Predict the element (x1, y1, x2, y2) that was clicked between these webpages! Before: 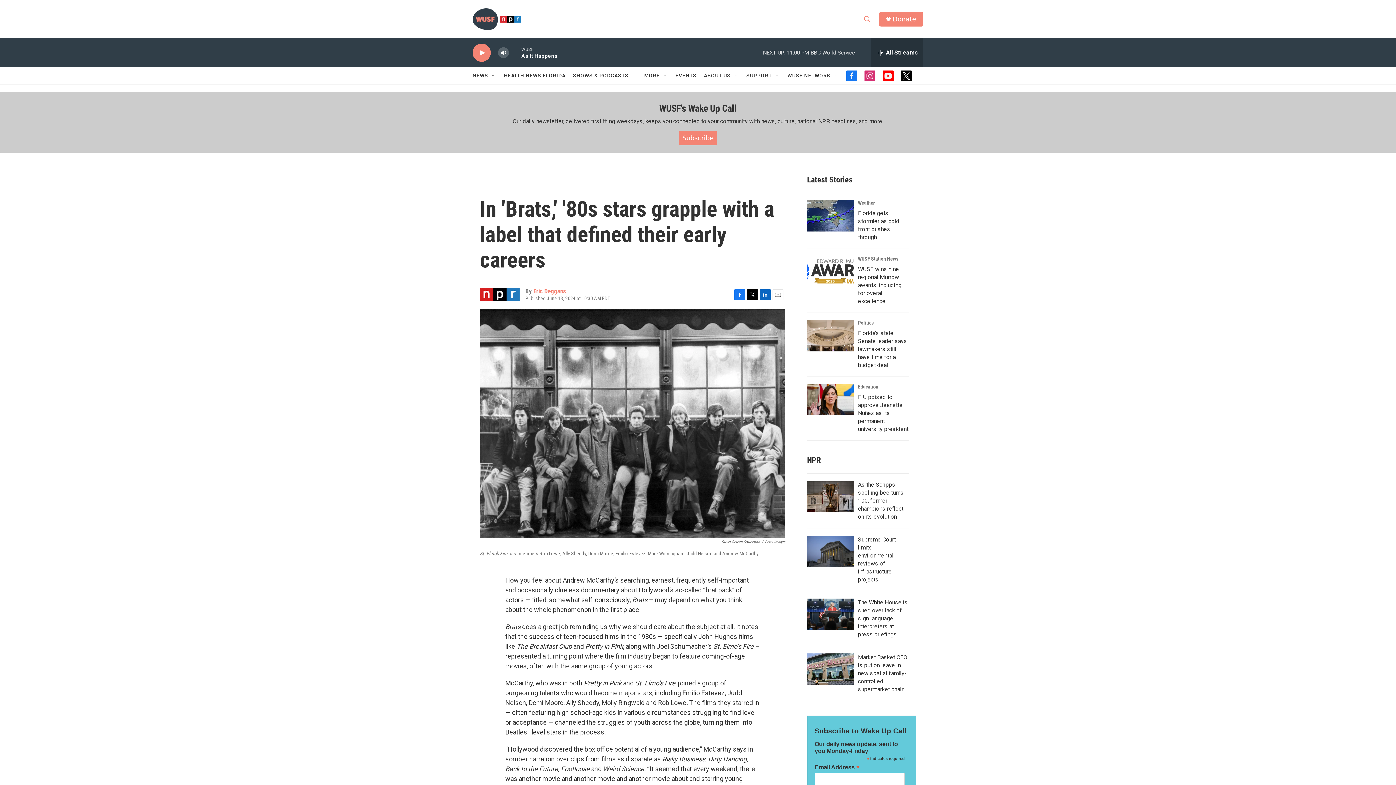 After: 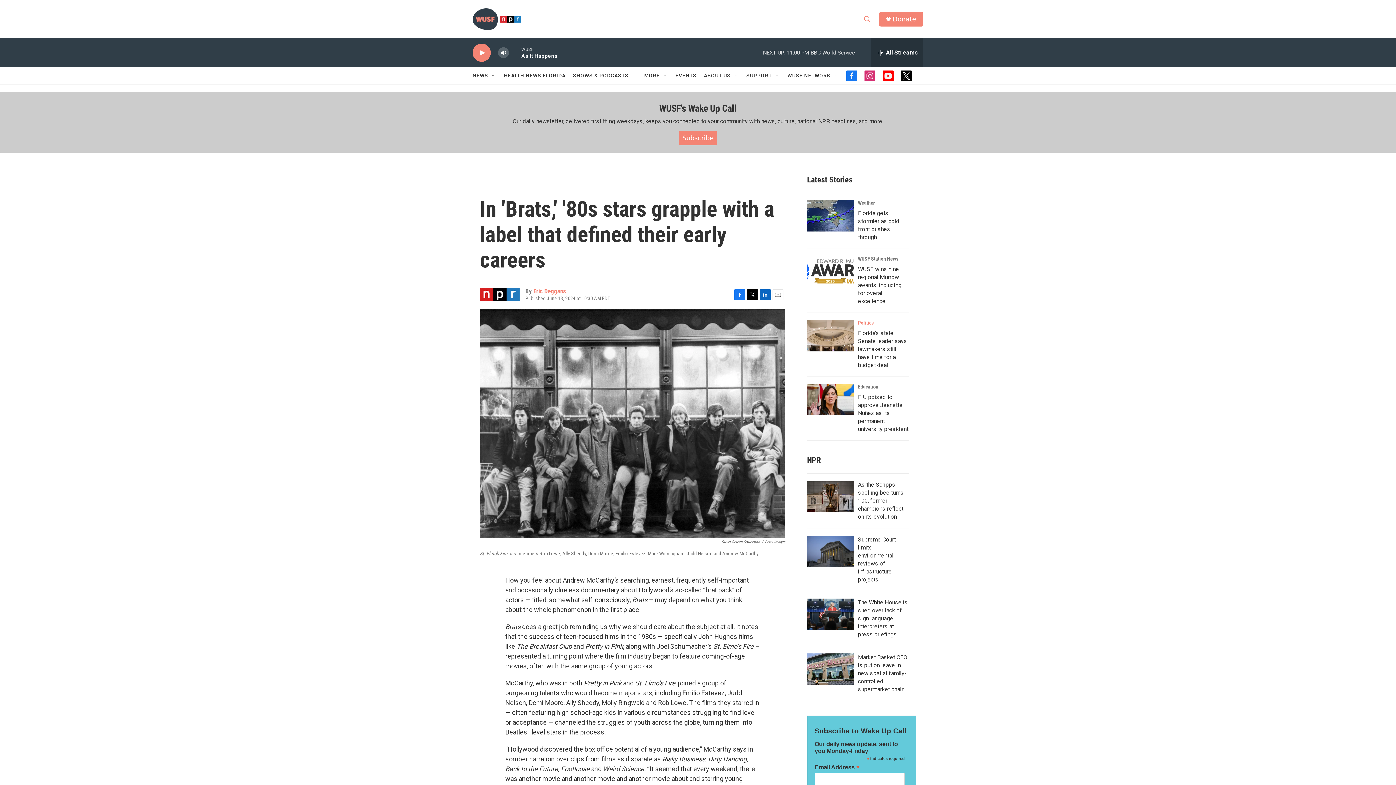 Action: bbox: (858, 320, 873, 325) label: Politics